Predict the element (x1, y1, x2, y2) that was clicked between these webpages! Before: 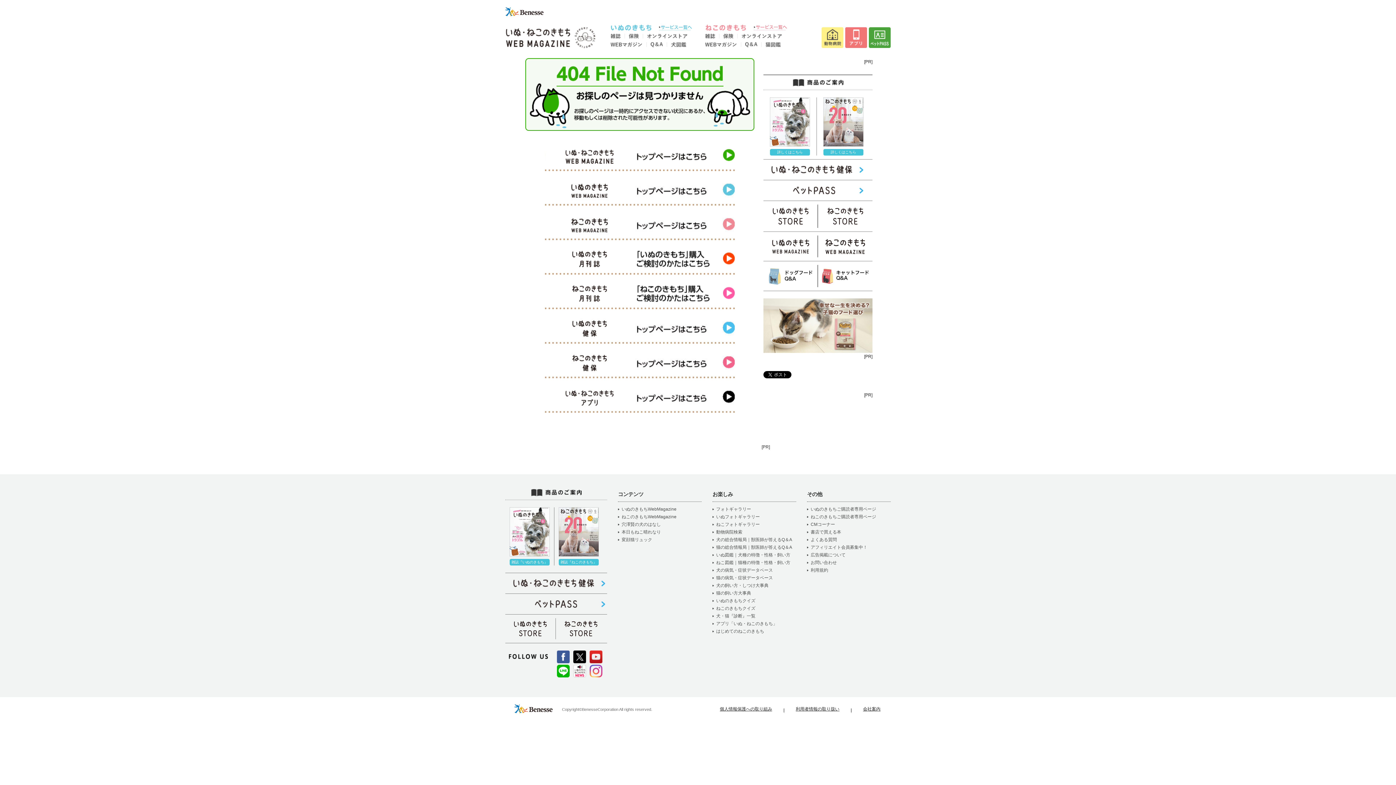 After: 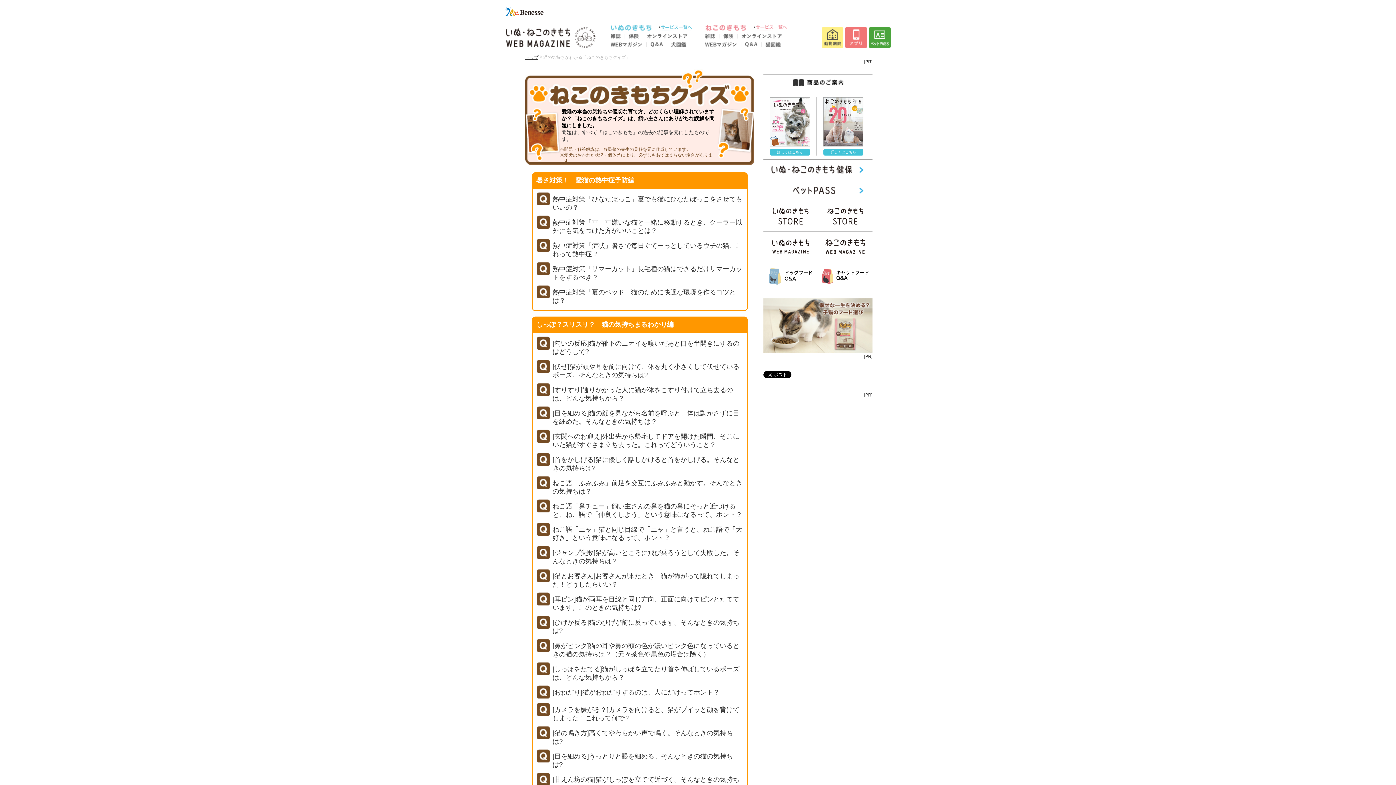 Action: bbox: (712, 606, 755, 611) label: ねこのきもちクイズ